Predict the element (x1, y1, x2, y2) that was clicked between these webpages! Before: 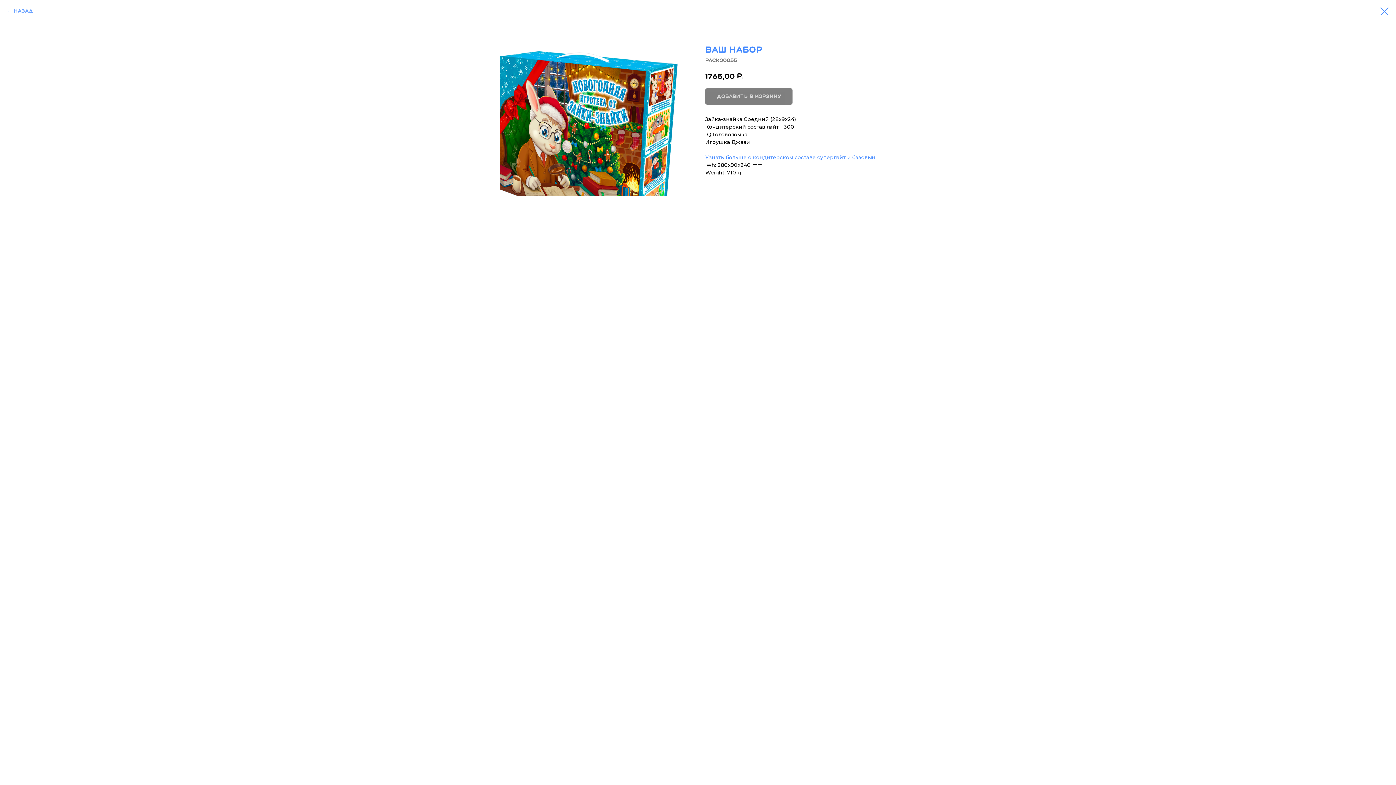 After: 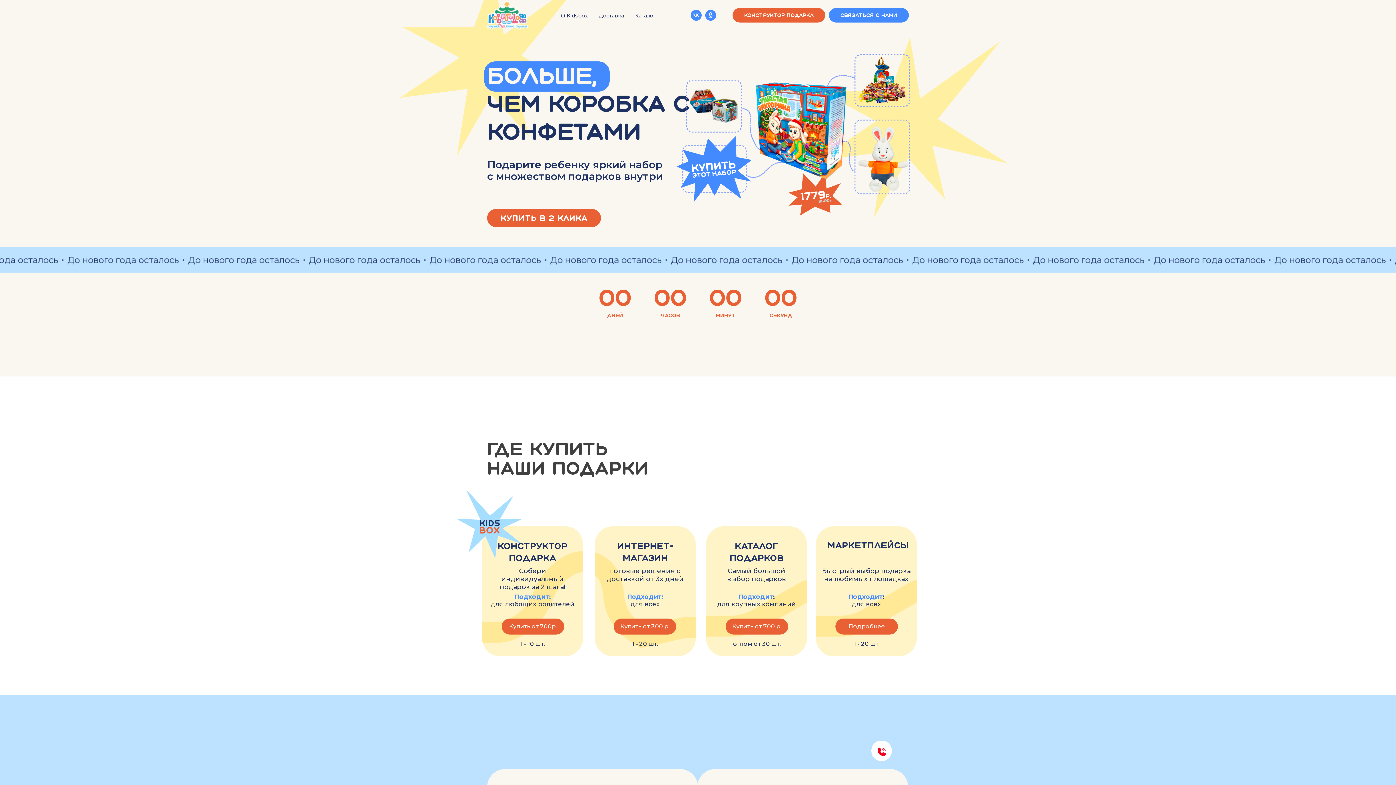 Action: bbox: (1380, 7, 1389, 15)